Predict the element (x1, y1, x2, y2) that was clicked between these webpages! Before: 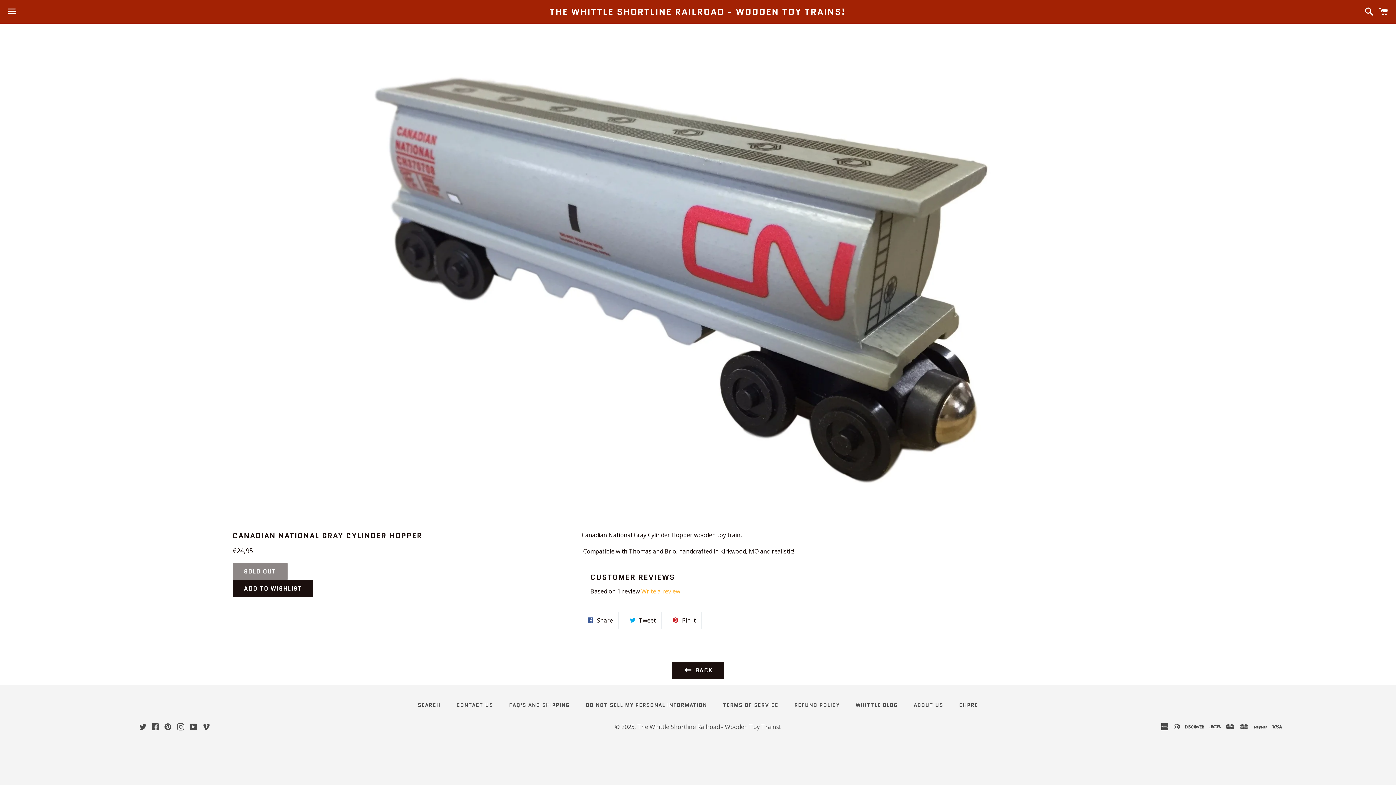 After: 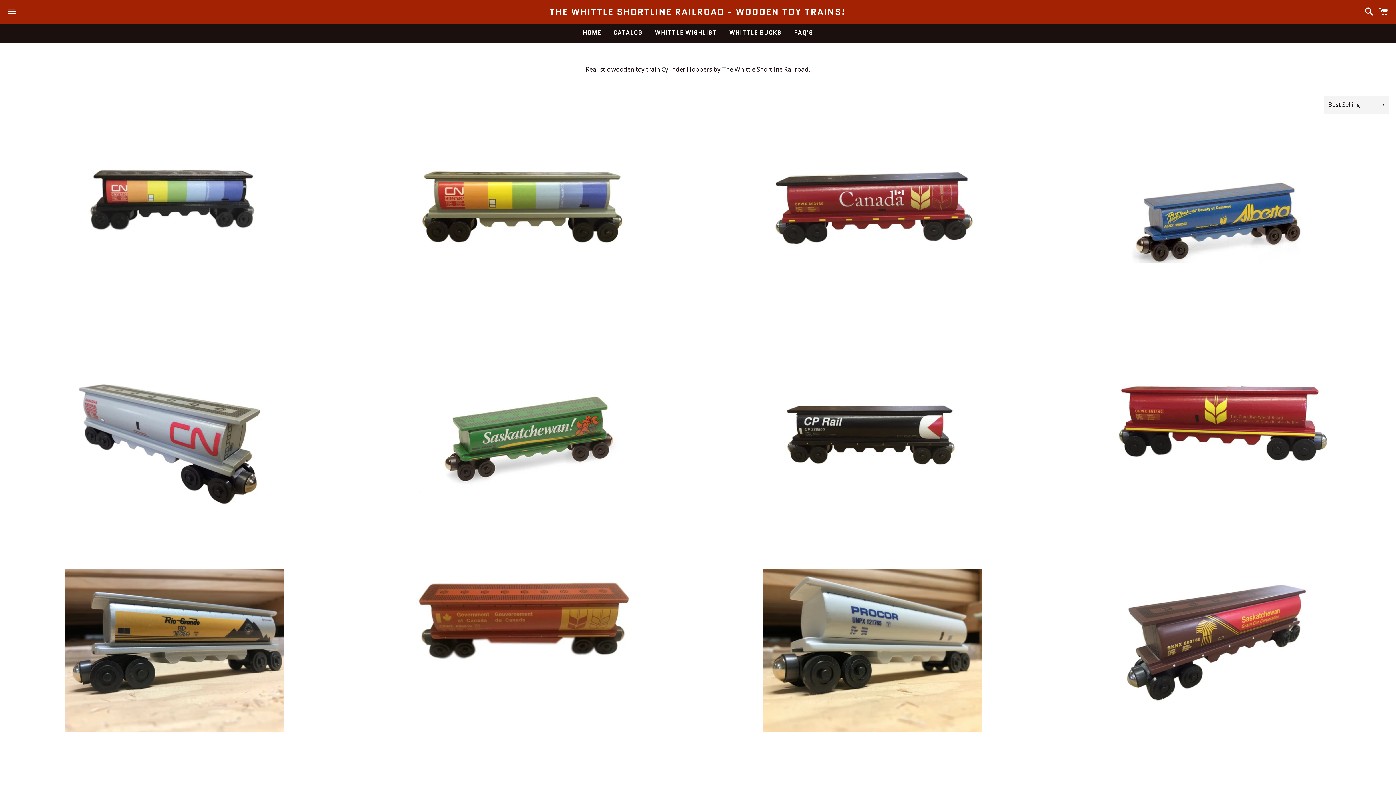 Action: label:  BACK bbox: (672, 662, 724, 679)